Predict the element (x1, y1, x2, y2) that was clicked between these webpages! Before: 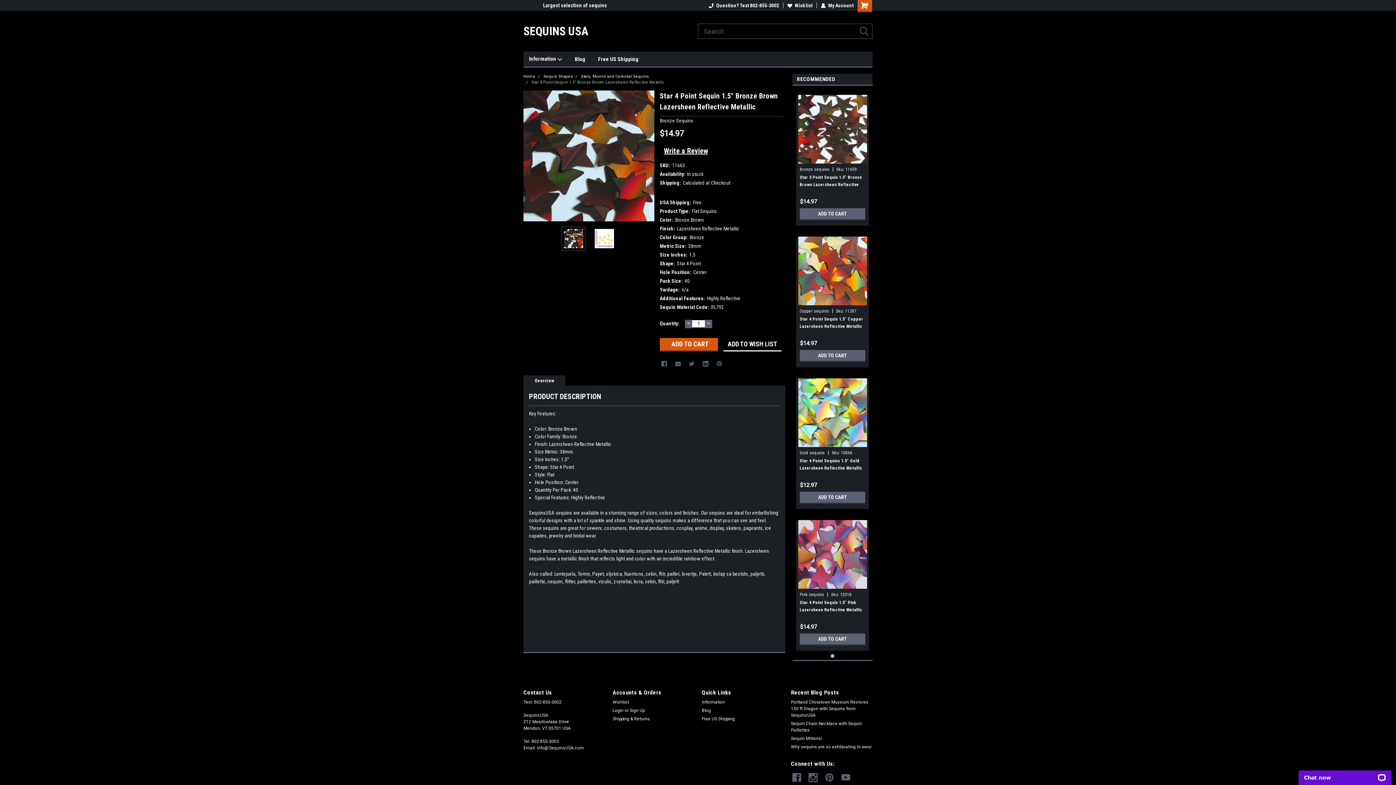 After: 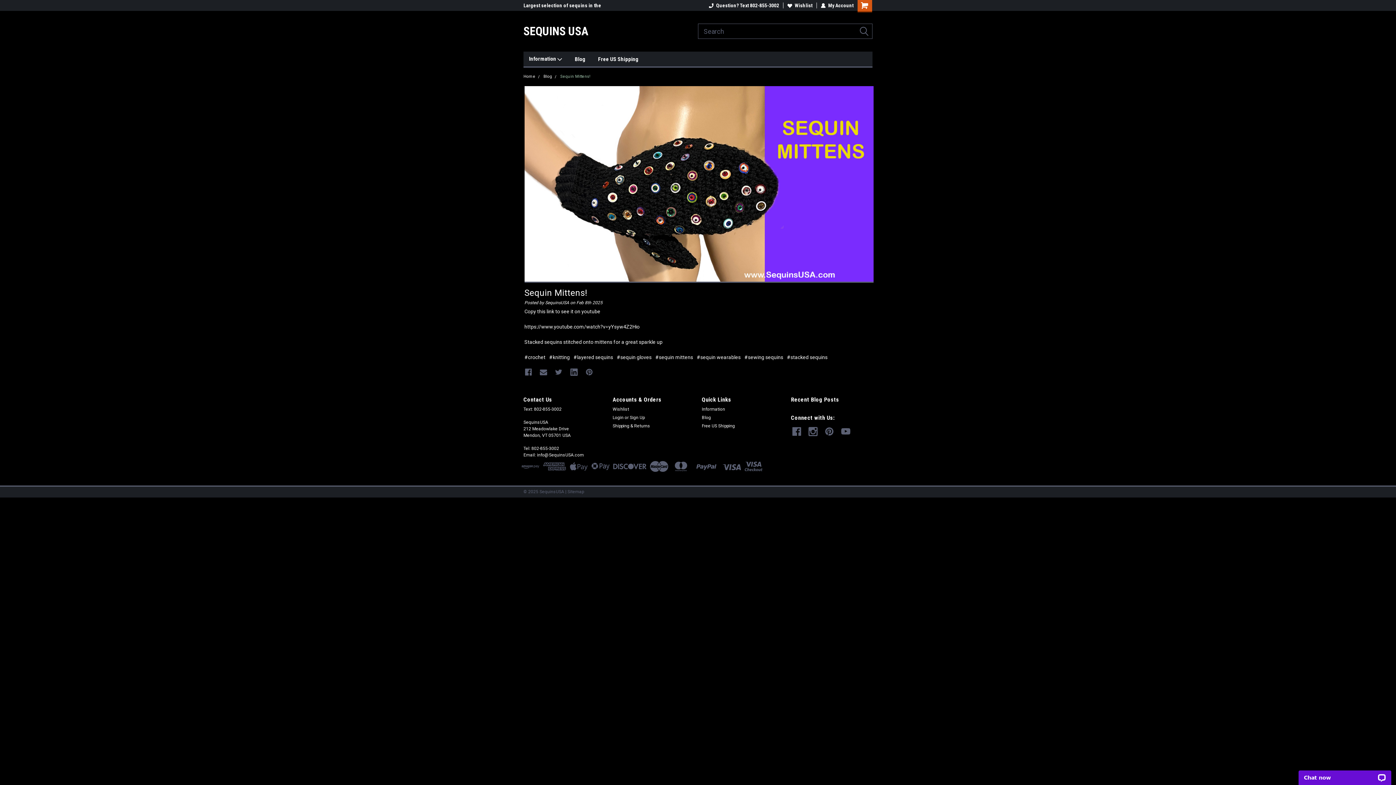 Action: label: Sequin Mittens! bbox: (791, 735, 822, 742)